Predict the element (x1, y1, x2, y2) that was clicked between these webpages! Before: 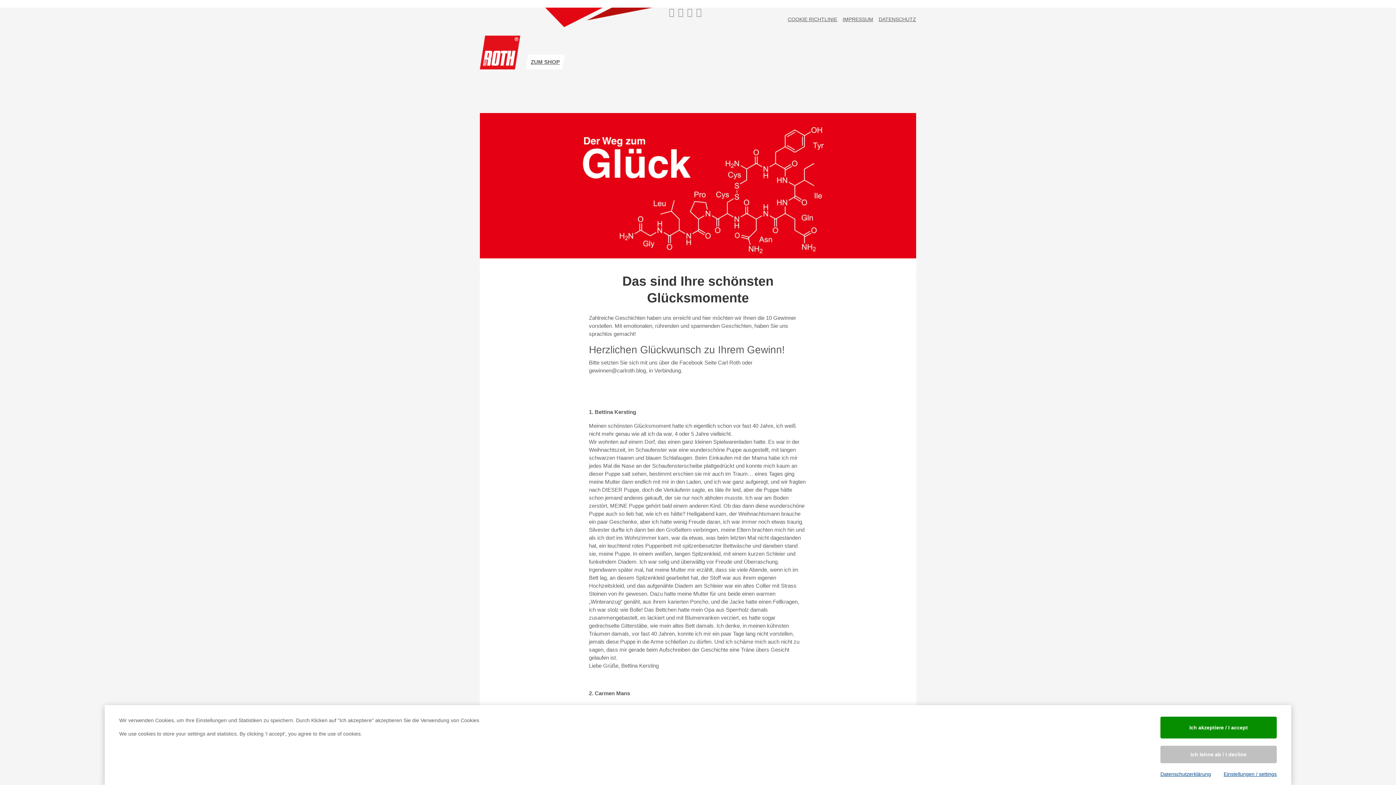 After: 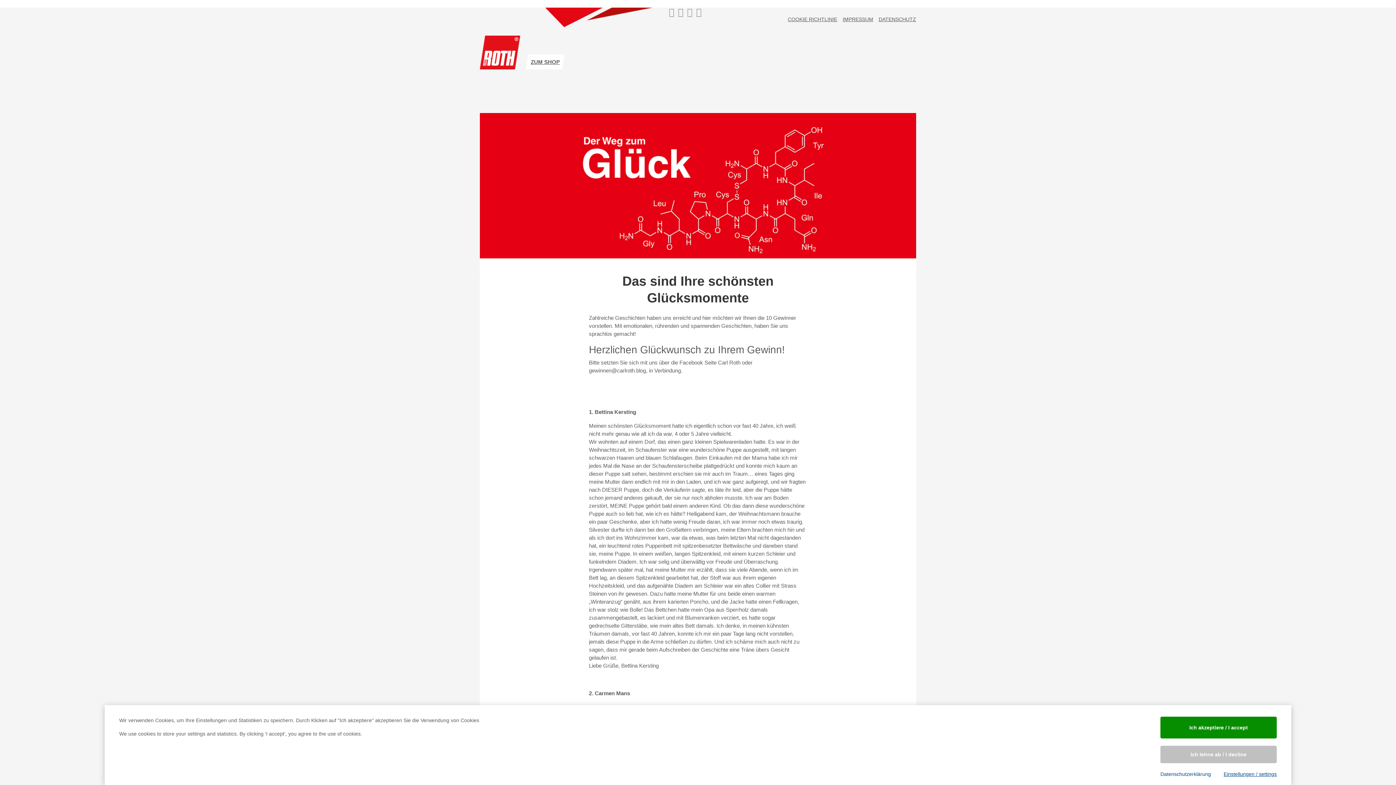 Action: bbox: (1160, 770, 1211, 778) label: Datenschutzerklärung